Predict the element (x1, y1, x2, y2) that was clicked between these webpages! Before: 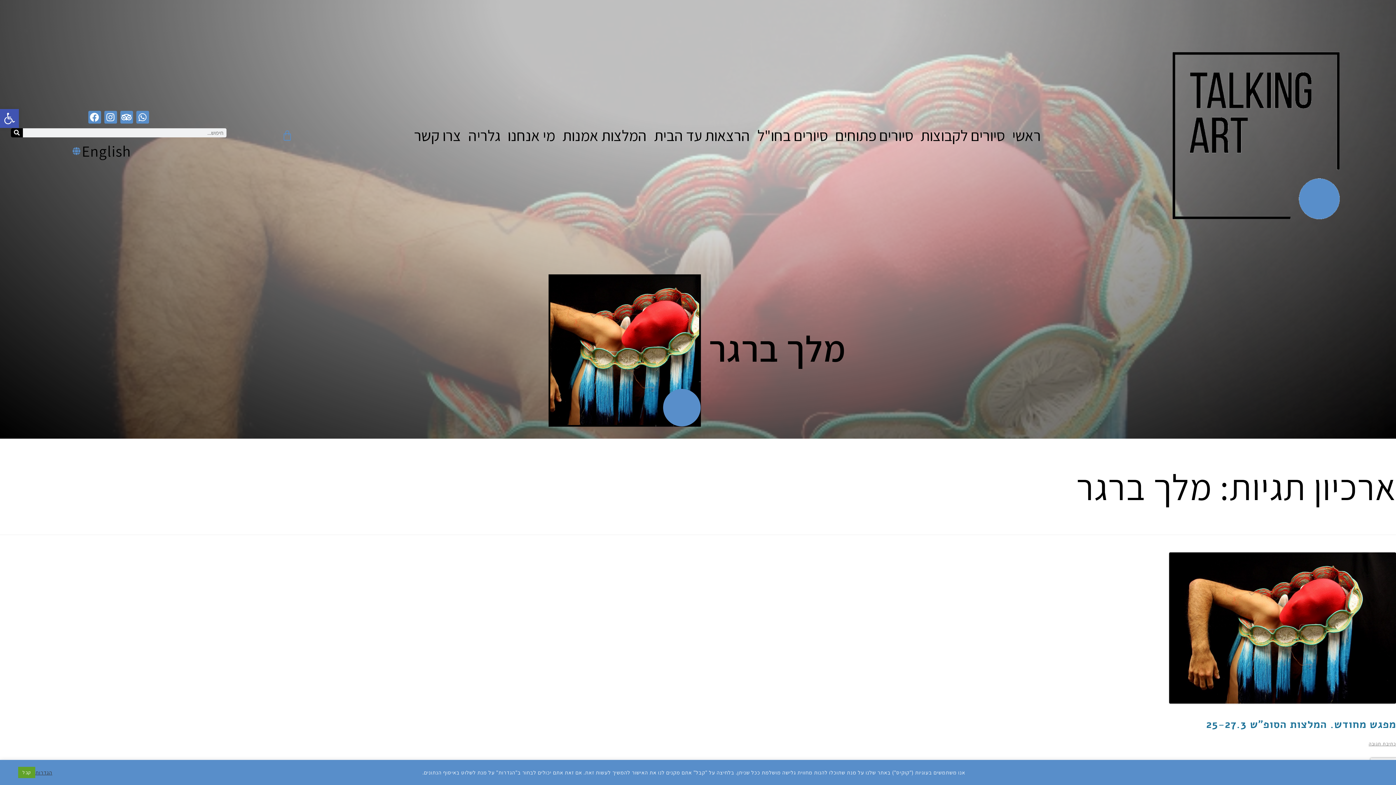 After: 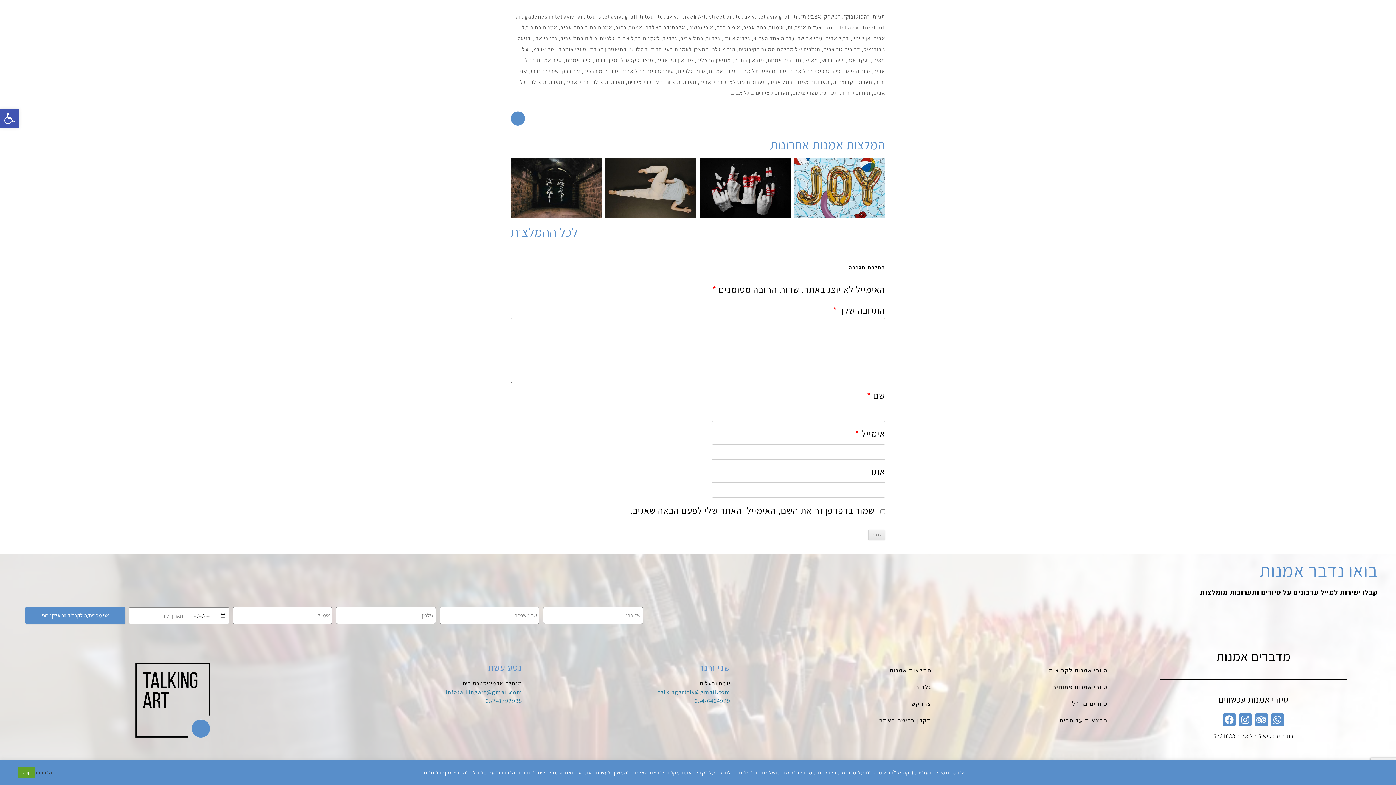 Action: label: כתיבת תגובה bbox: (1369, 741, 1396, 747)